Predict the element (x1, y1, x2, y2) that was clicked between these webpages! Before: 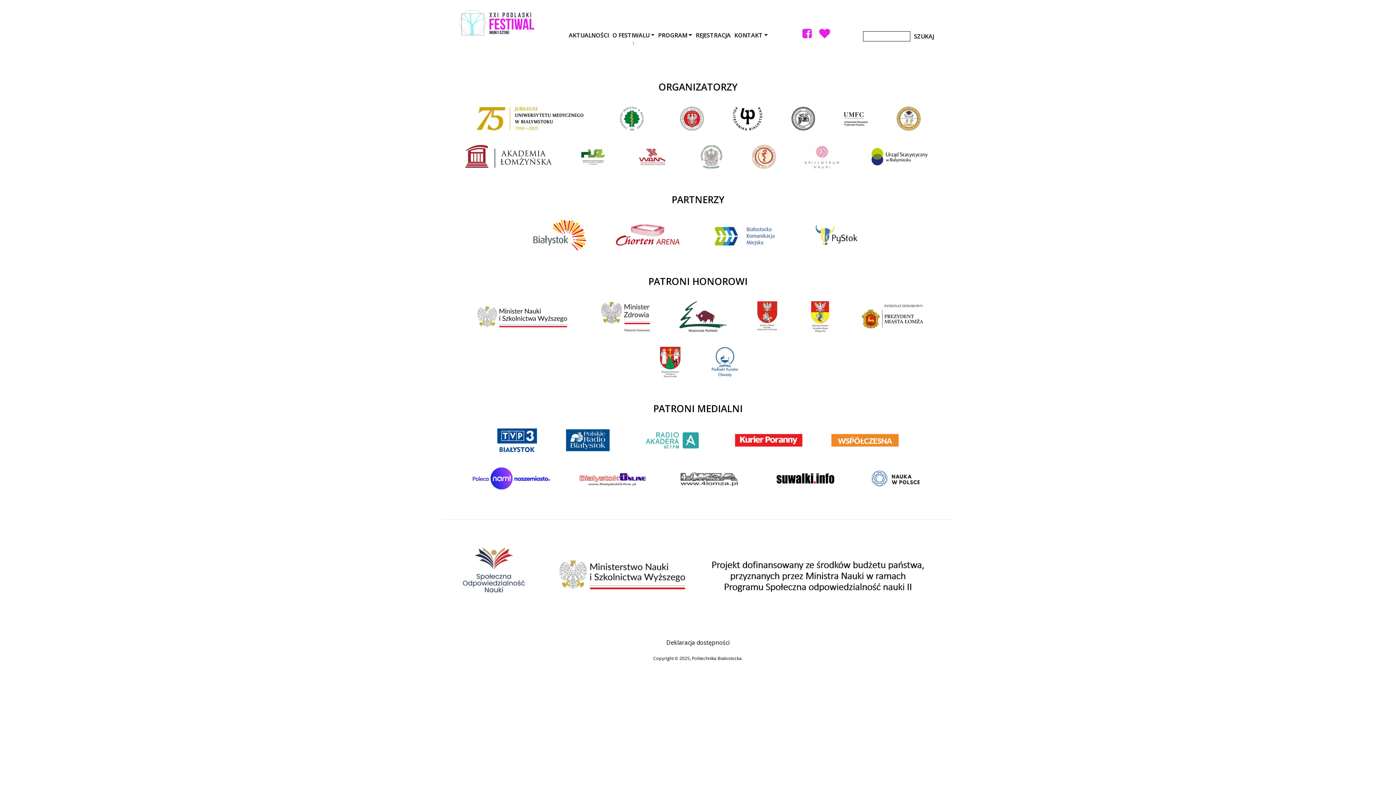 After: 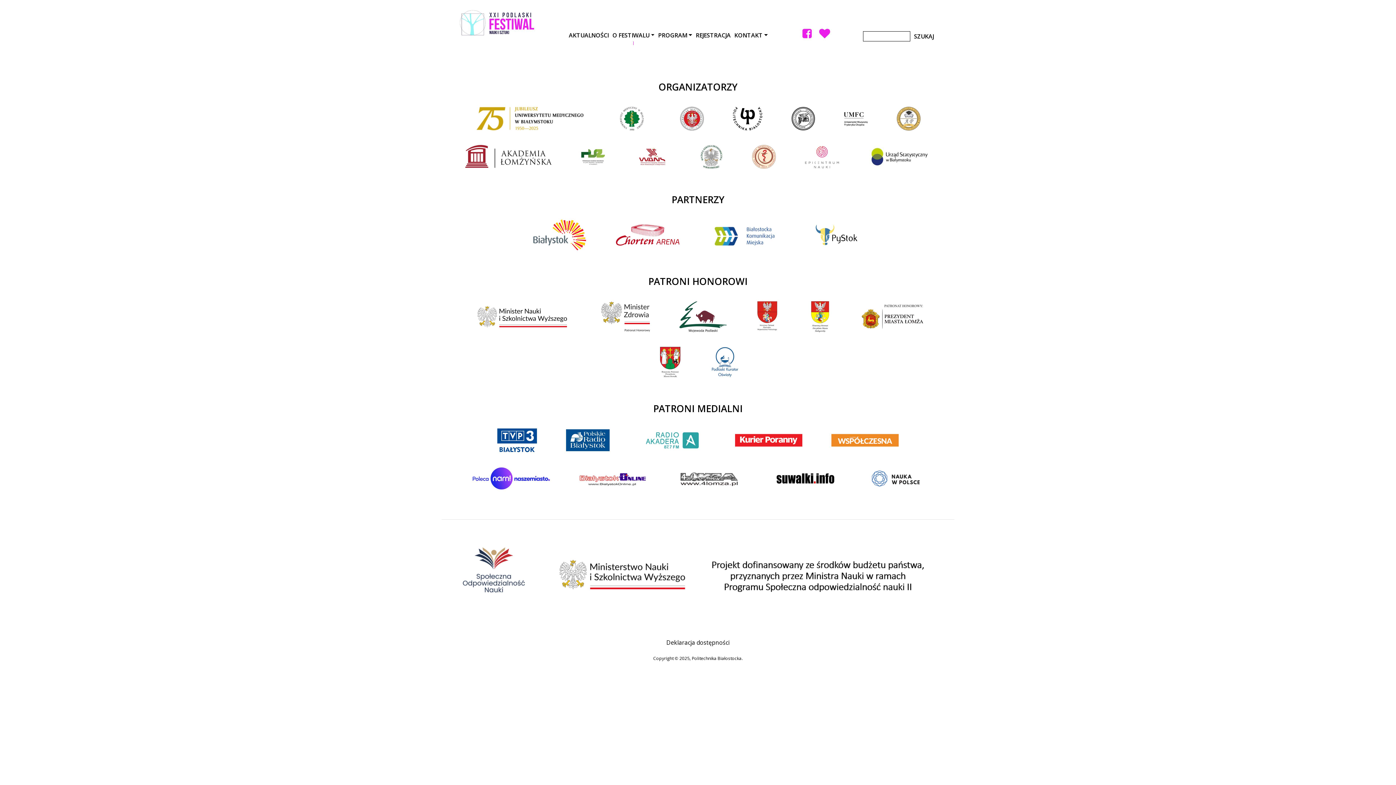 Action: bbox: (518, 219, 600, 265)